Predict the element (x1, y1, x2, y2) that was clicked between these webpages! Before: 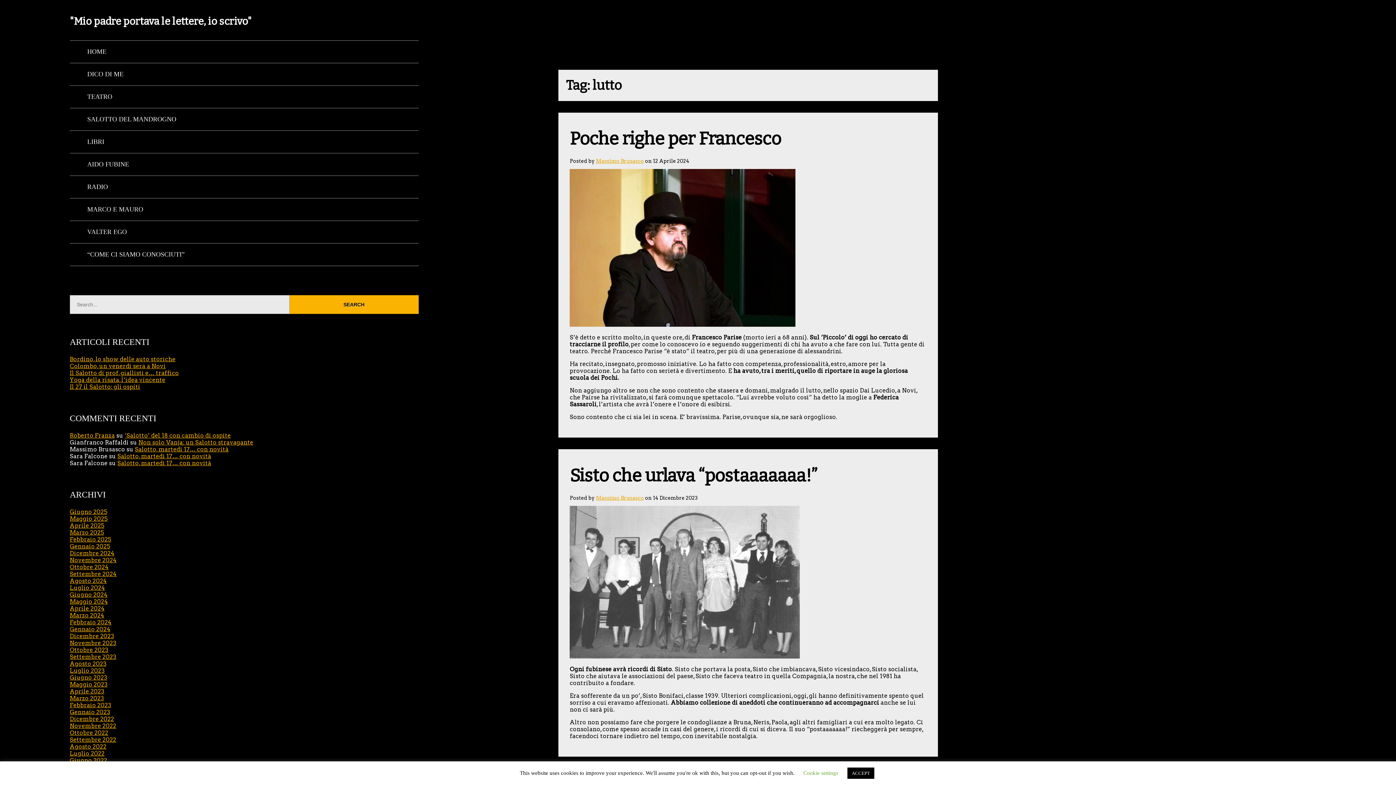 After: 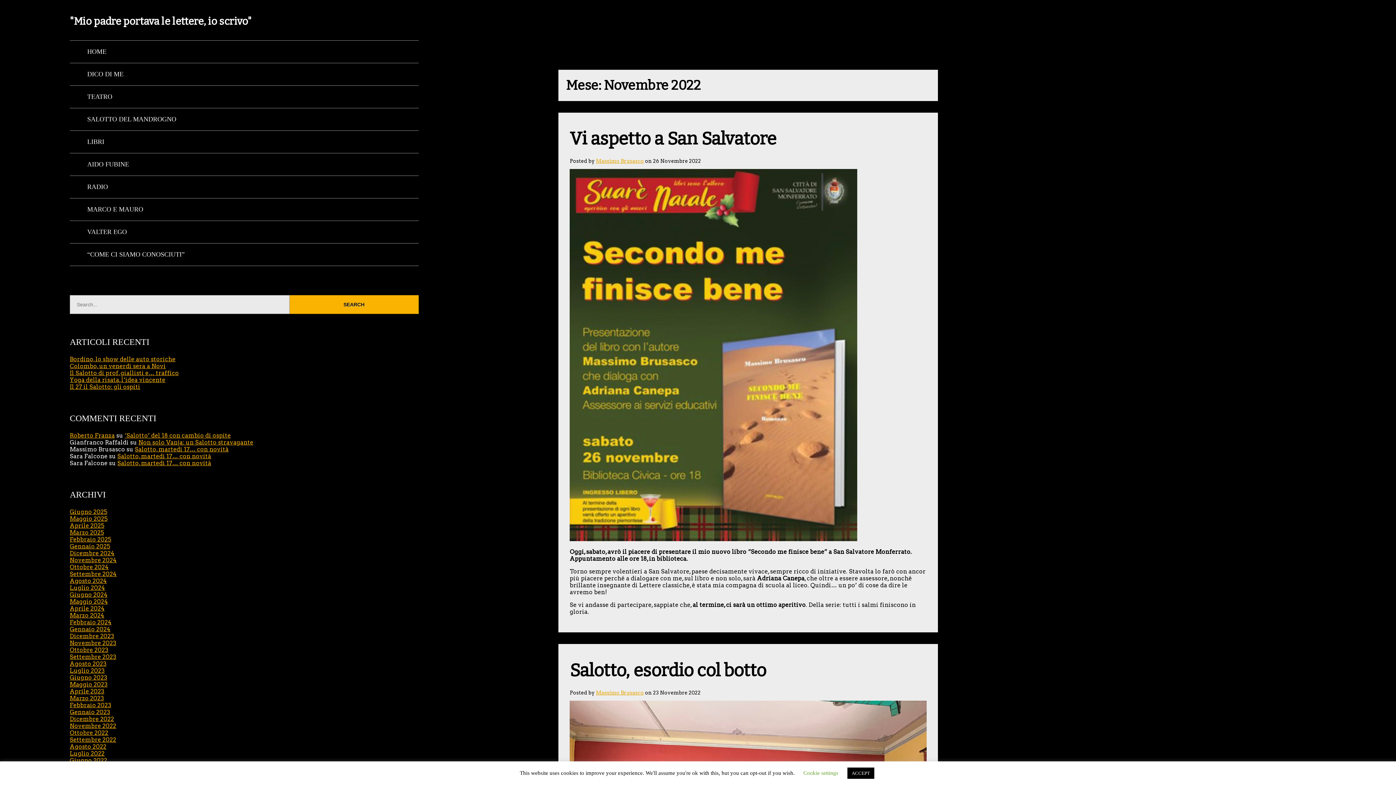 Action: label: Novembre 2022 bbox: (69, 722, 116, 729)